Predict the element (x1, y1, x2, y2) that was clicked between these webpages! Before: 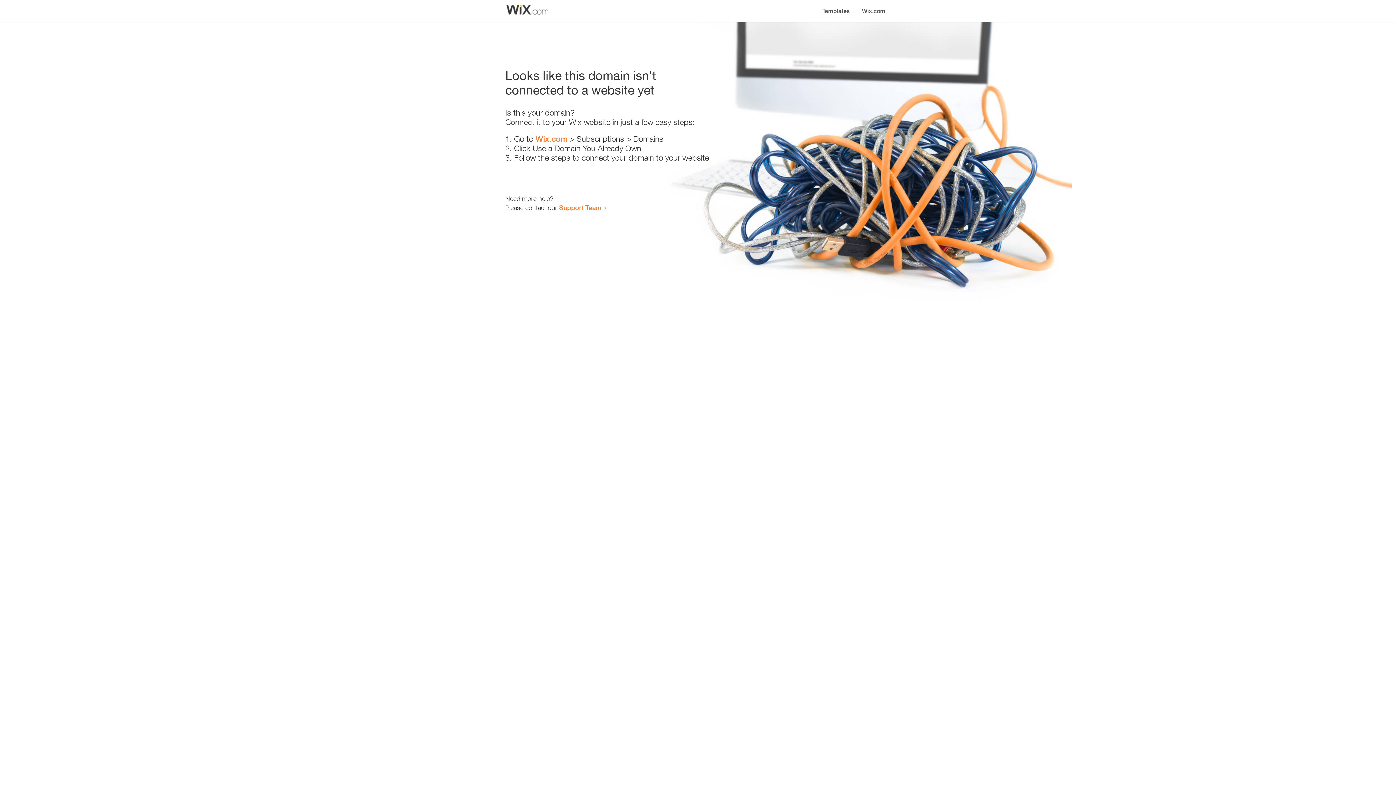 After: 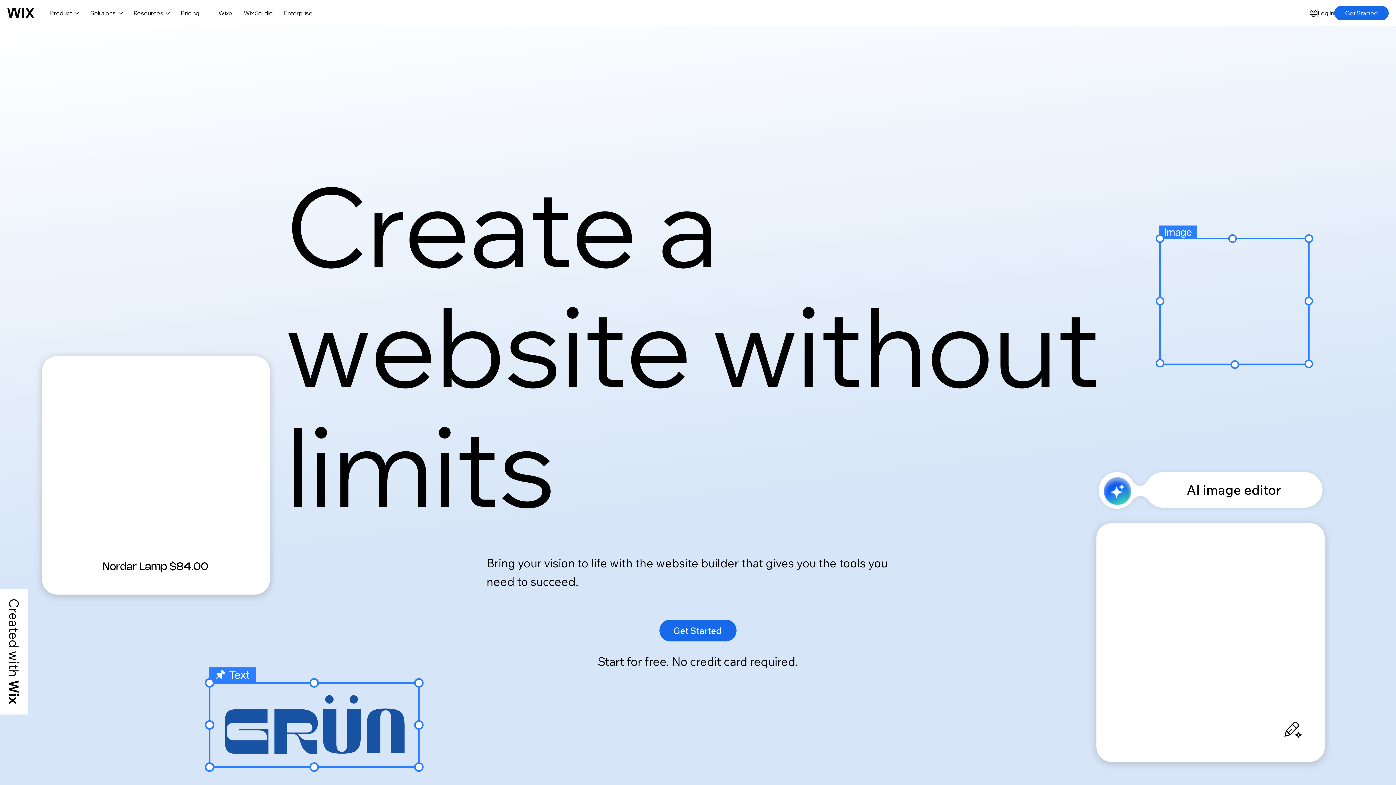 Action: bbox: (535, 134, 567, 143) label: Wix.com